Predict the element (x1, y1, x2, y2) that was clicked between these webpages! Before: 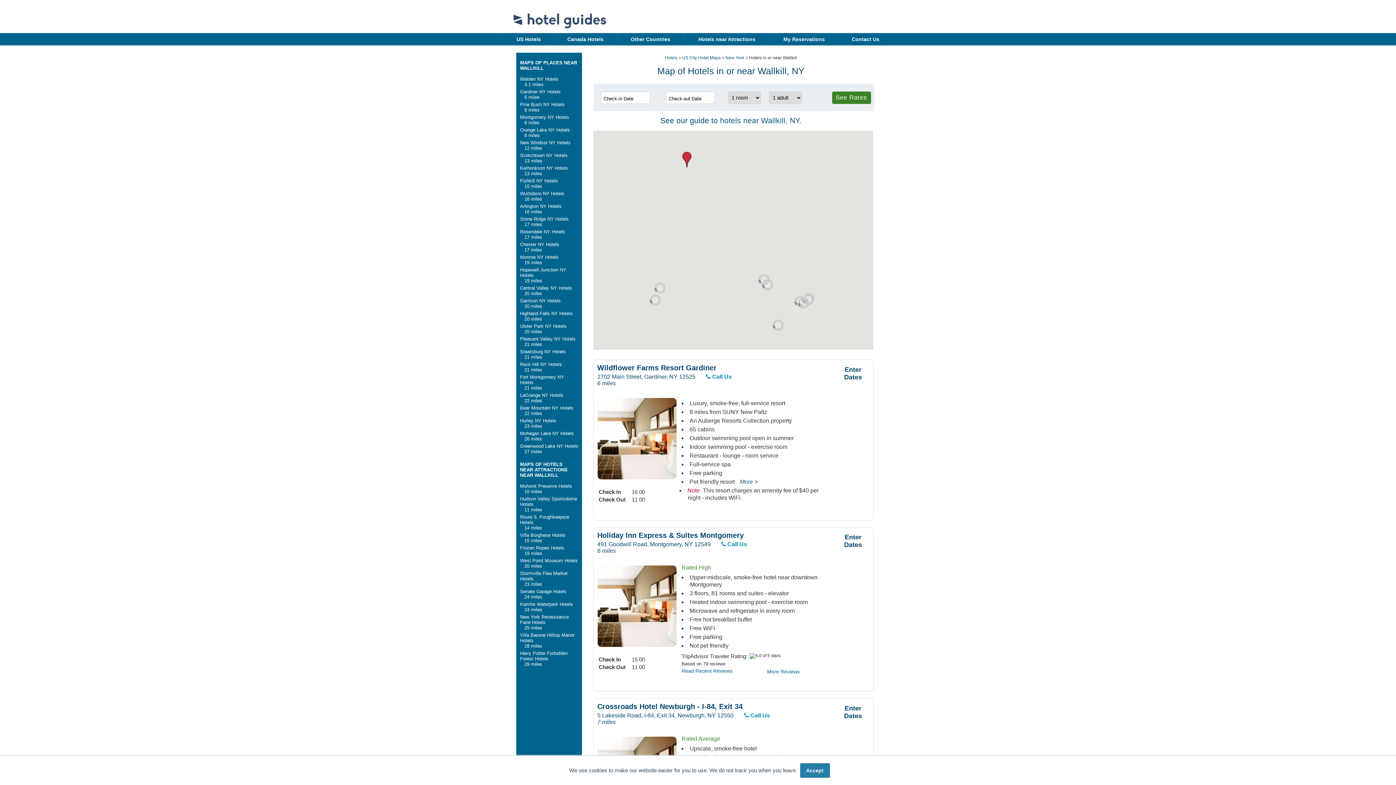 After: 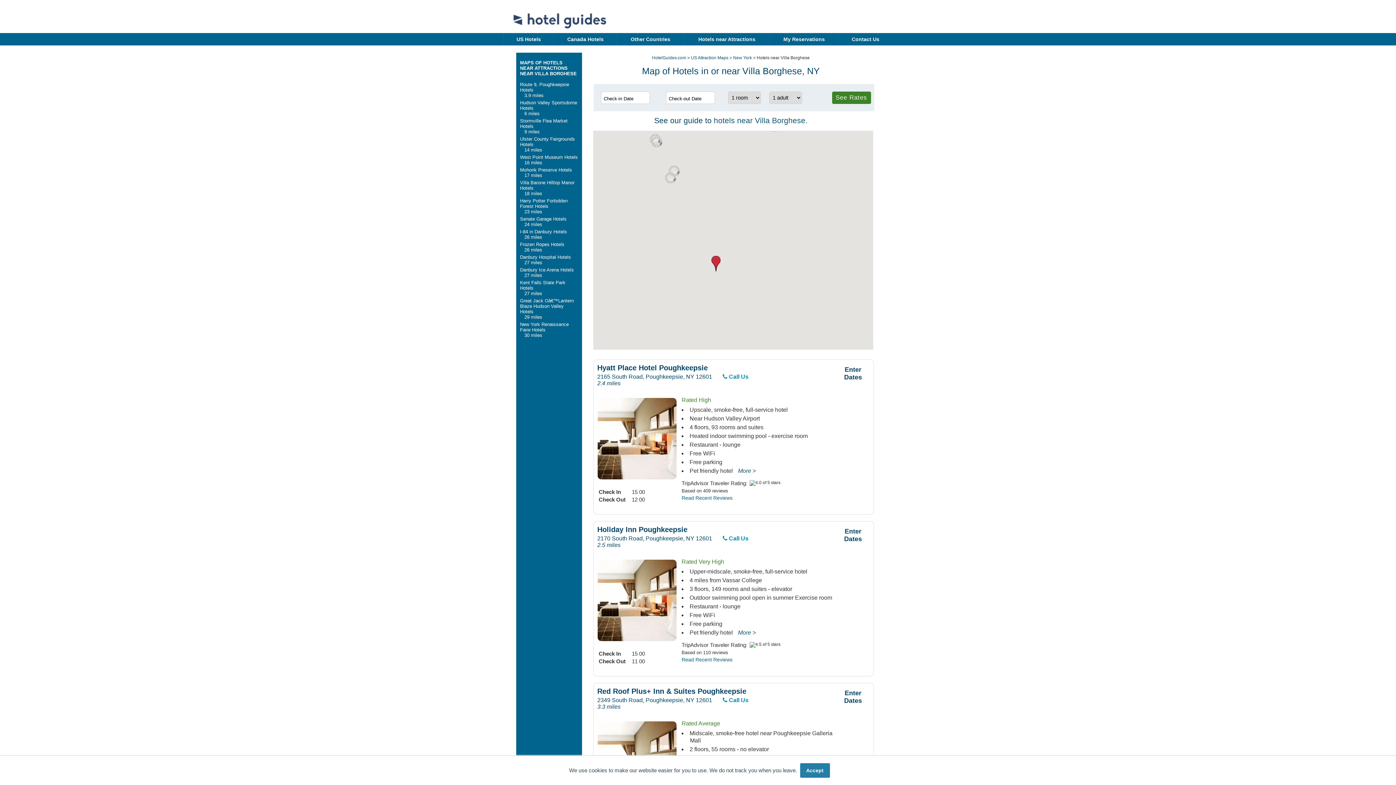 Action: label: Villa Borghese Hotels bbox: (520, 532, 565, 538)